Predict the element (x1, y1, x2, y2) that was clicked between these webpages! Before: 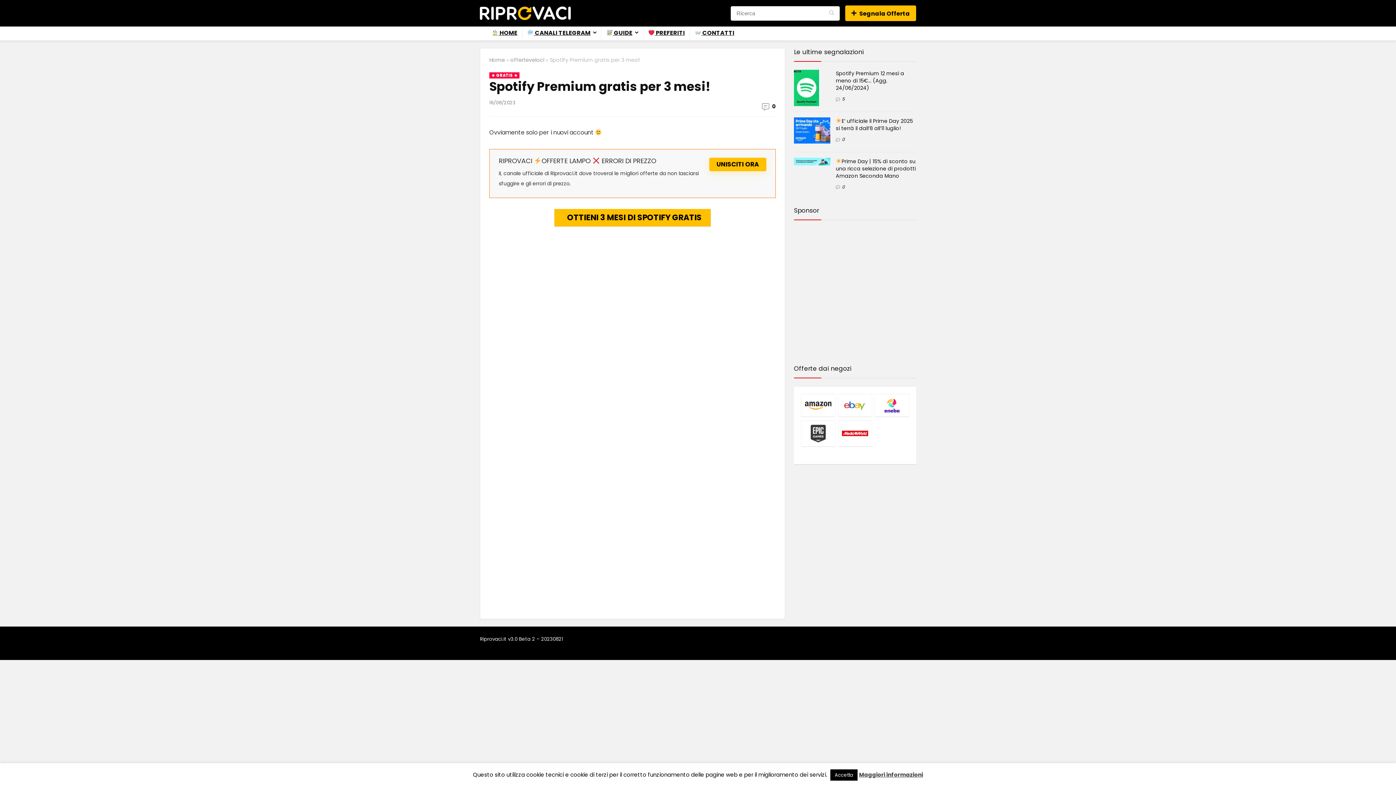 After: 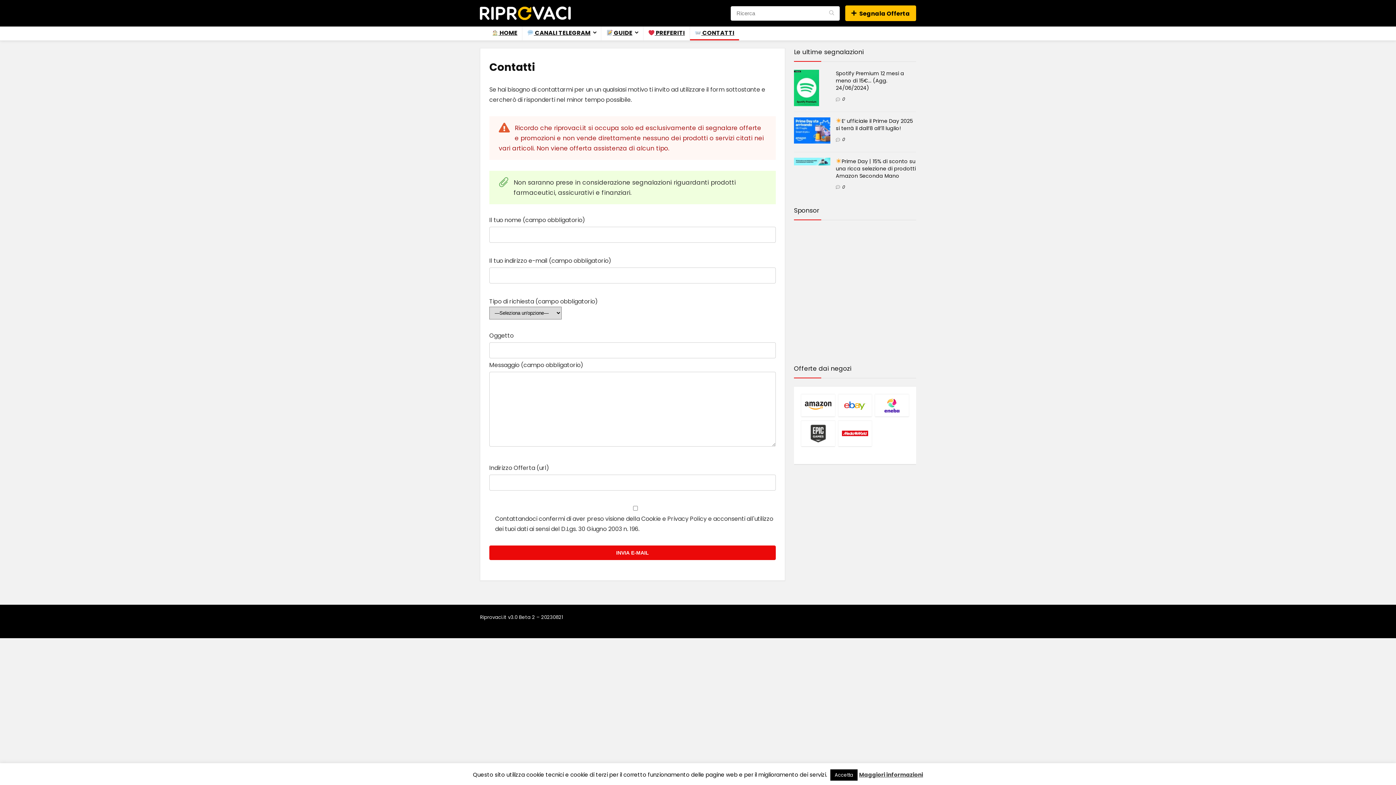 Action: label:  CONTATTI bbox: (690, 26, 739, 40)